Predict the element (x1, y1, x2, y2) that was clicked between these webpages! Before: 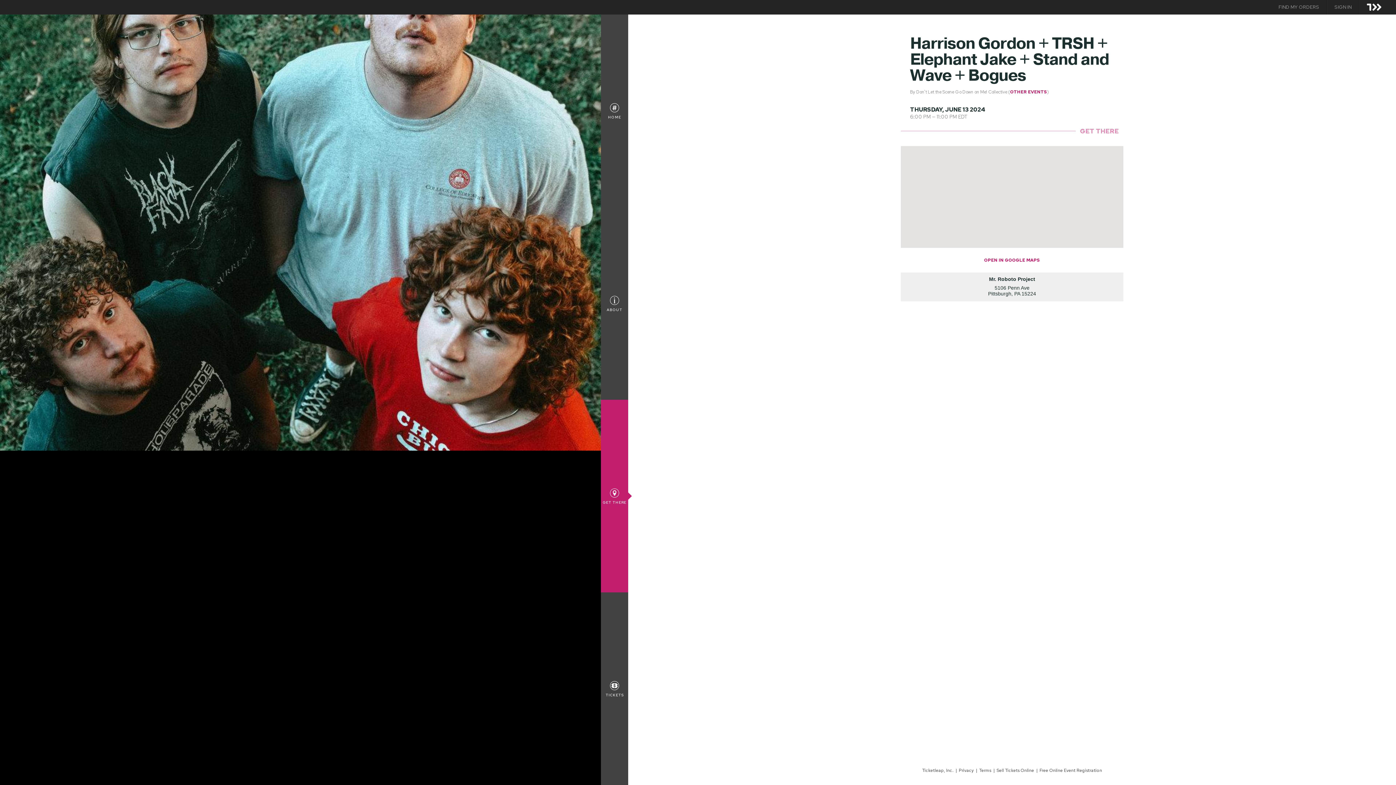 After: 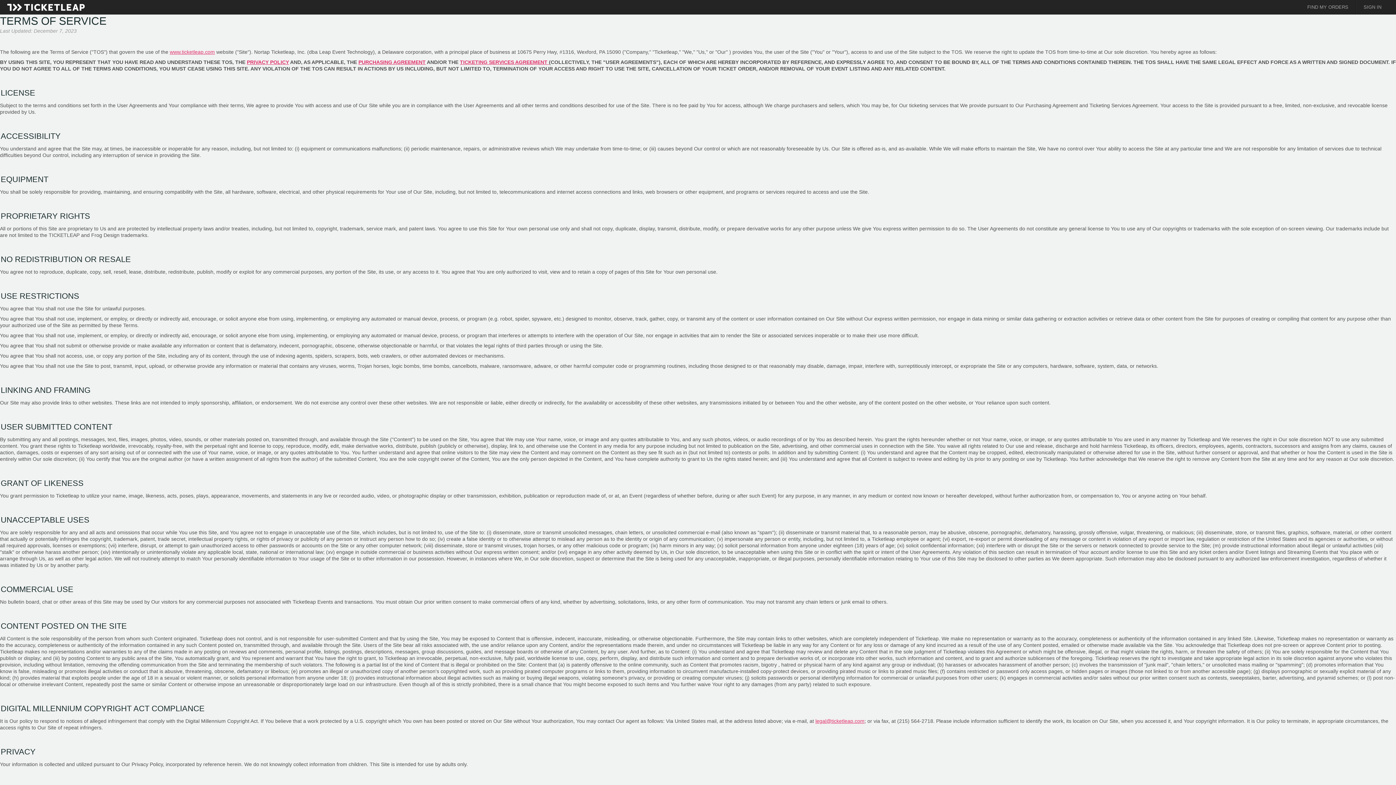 Action: bbox: (978, 768, 992, 773) label: Terms